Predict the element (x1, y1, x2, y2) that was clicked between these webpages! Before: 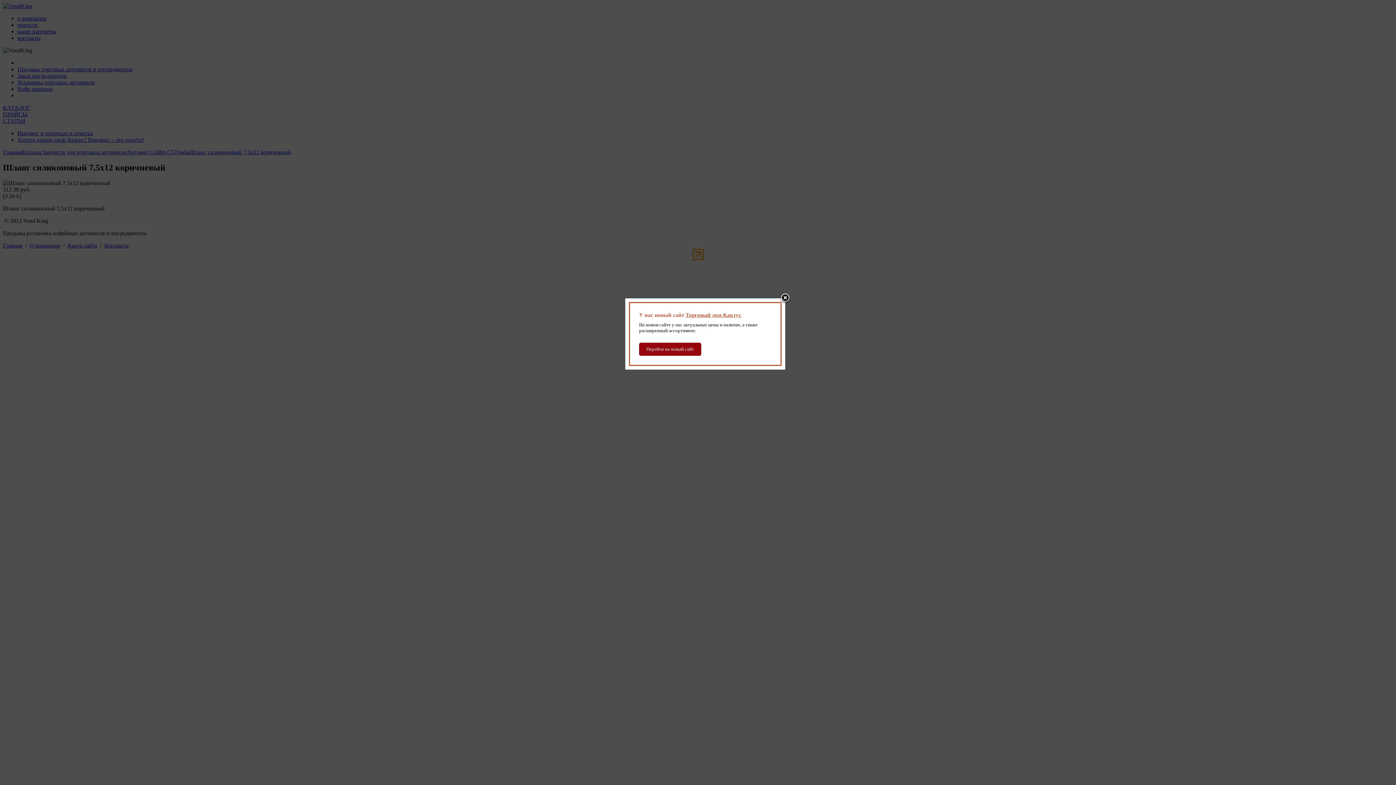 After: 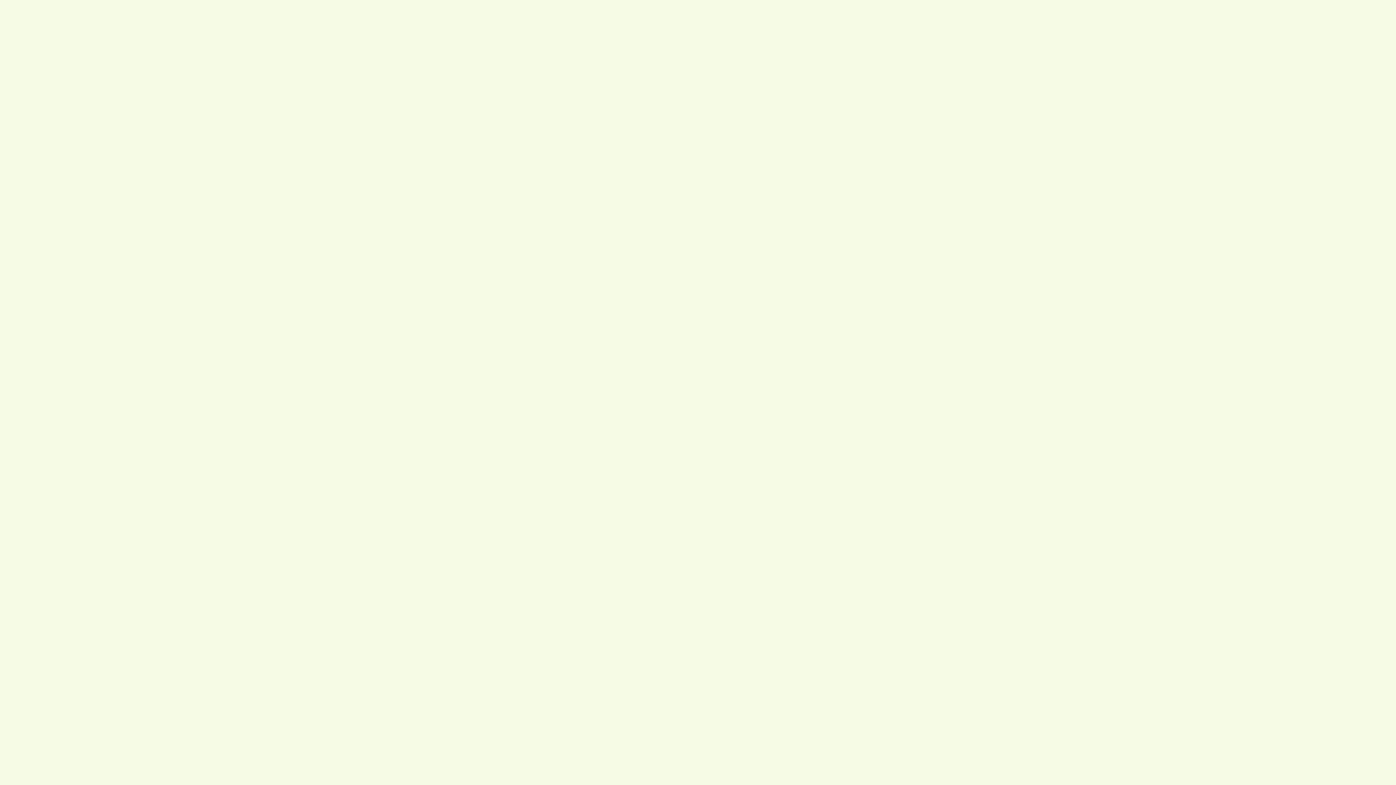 Action: label: Перейти на новый сайт bbox: (639, 342, 701, 355)